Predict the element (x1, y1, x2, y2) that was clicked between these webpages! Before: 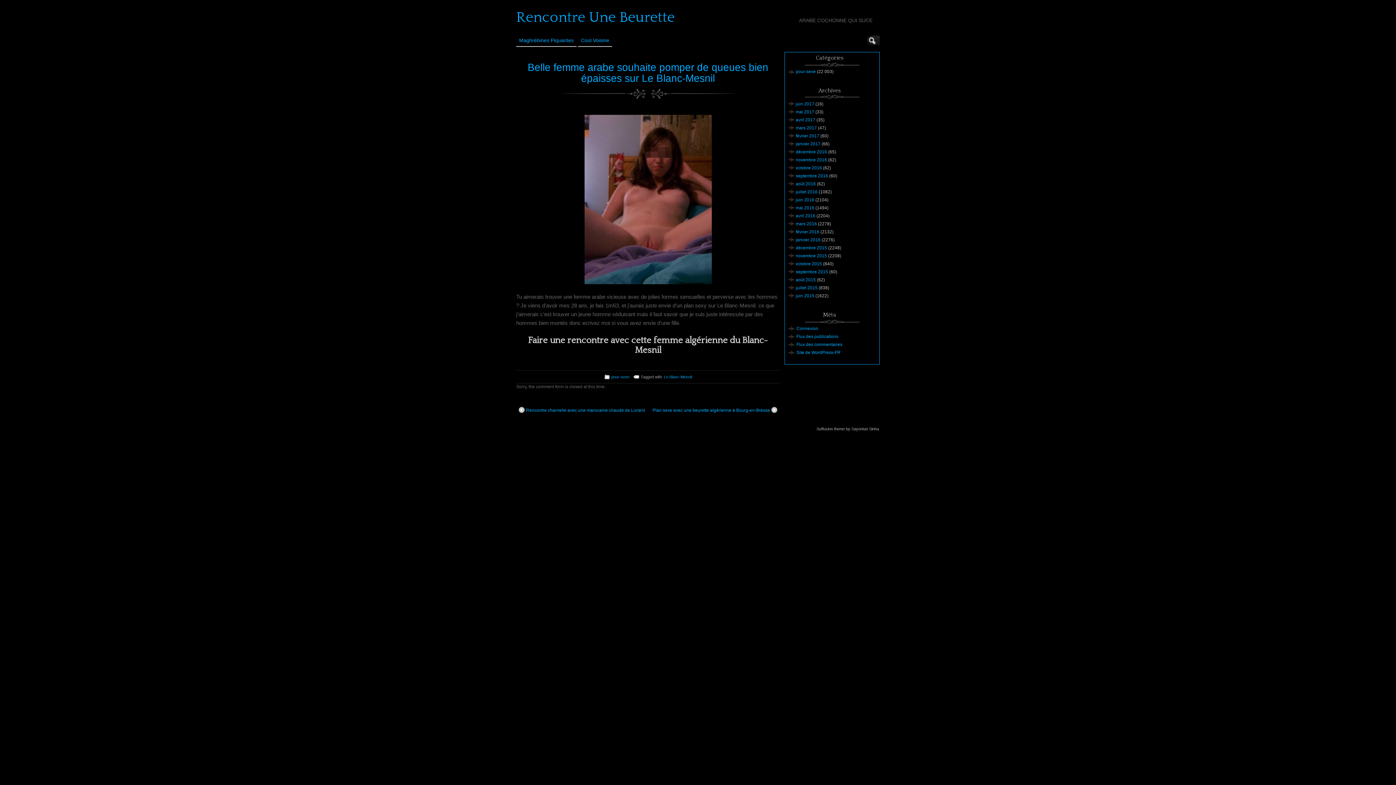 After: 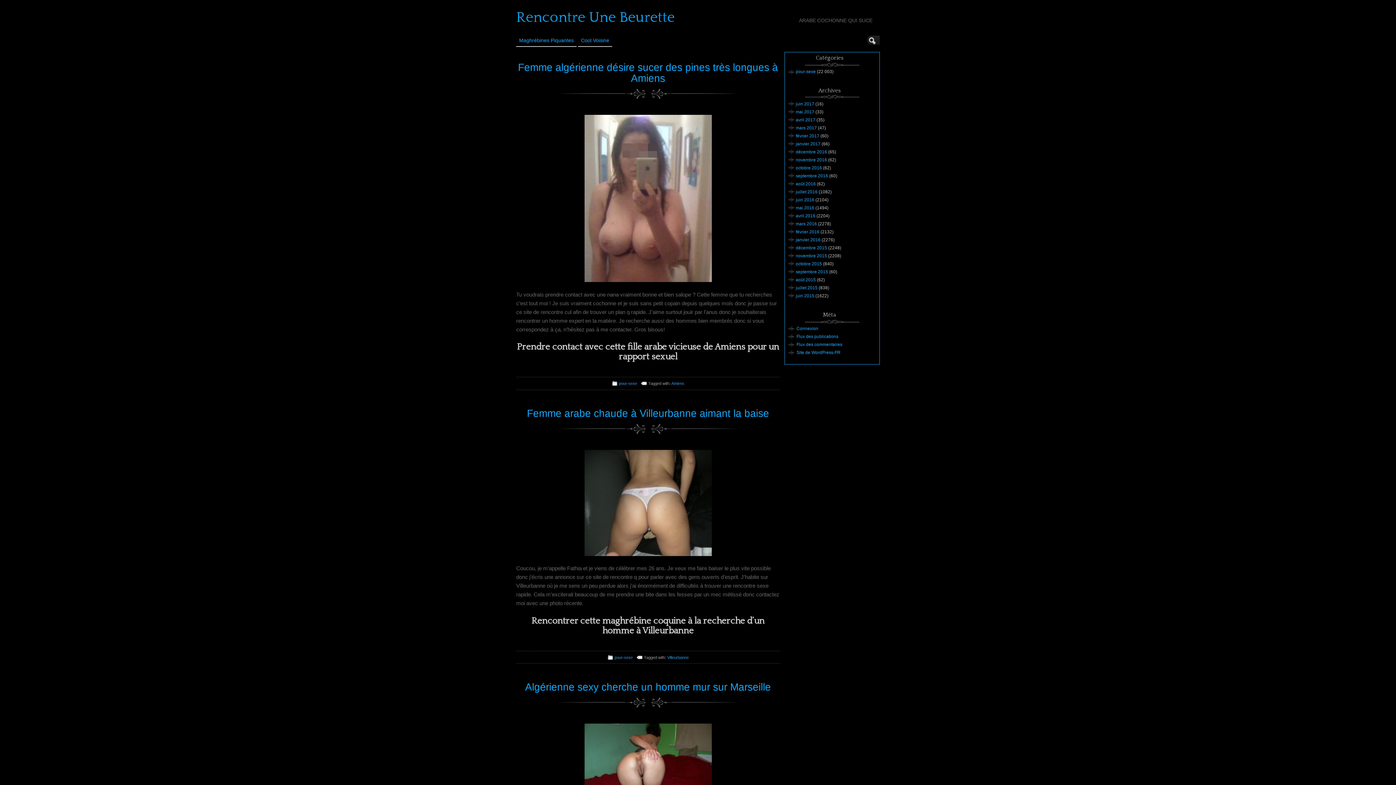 Action: label: juin 2015 bbox: (796, 293, 814, 298)